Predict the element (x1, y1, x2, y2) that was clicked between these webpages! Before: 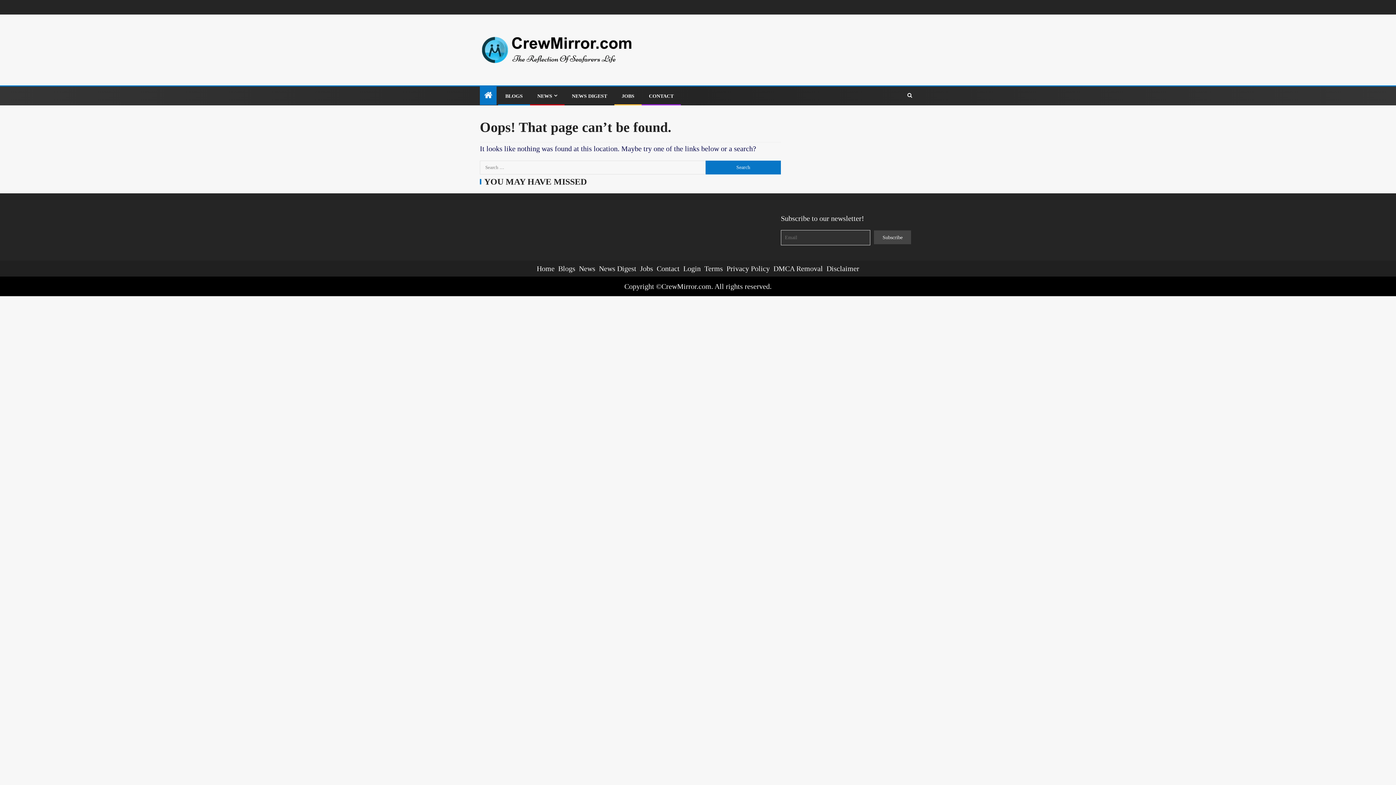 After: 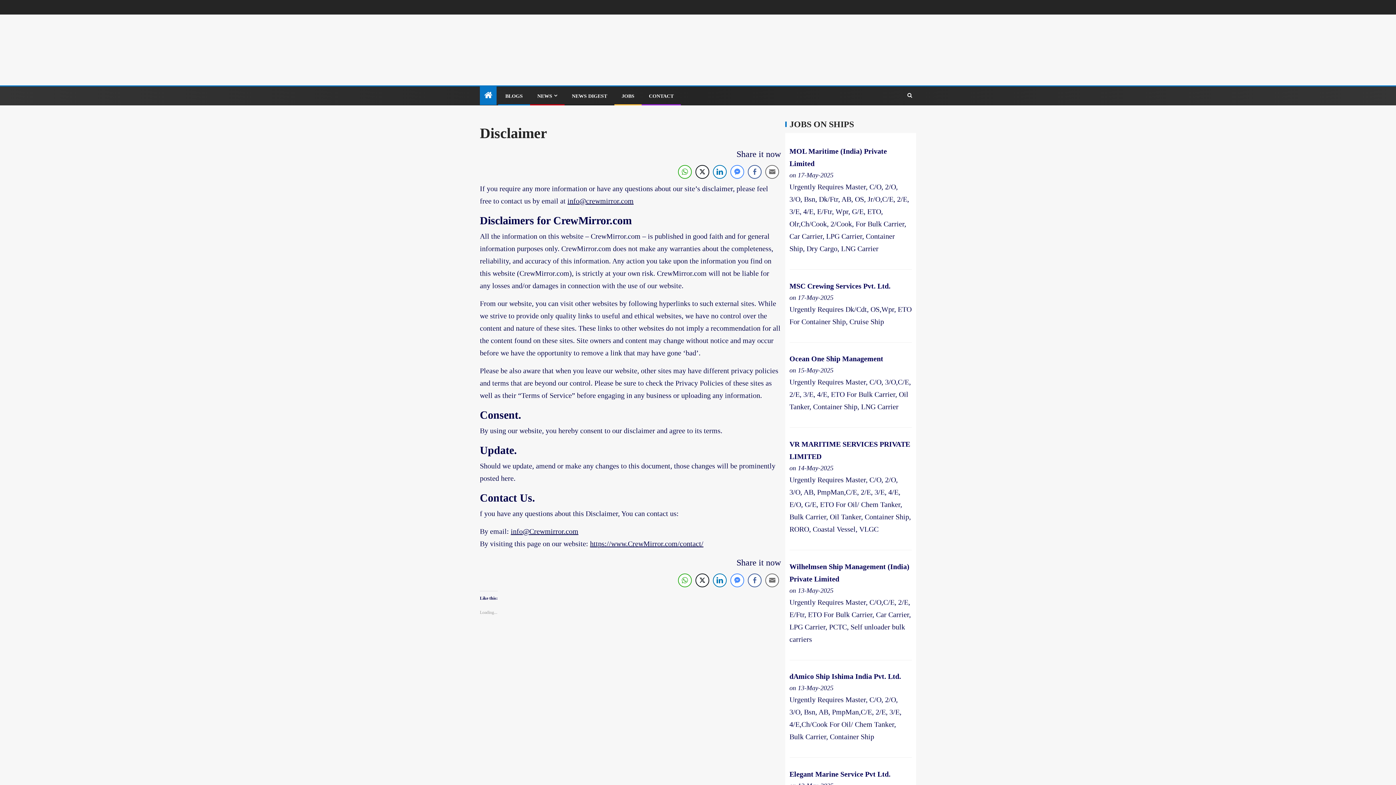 Action: bbox: (826, 264, 859, 272) label: Disclaimer